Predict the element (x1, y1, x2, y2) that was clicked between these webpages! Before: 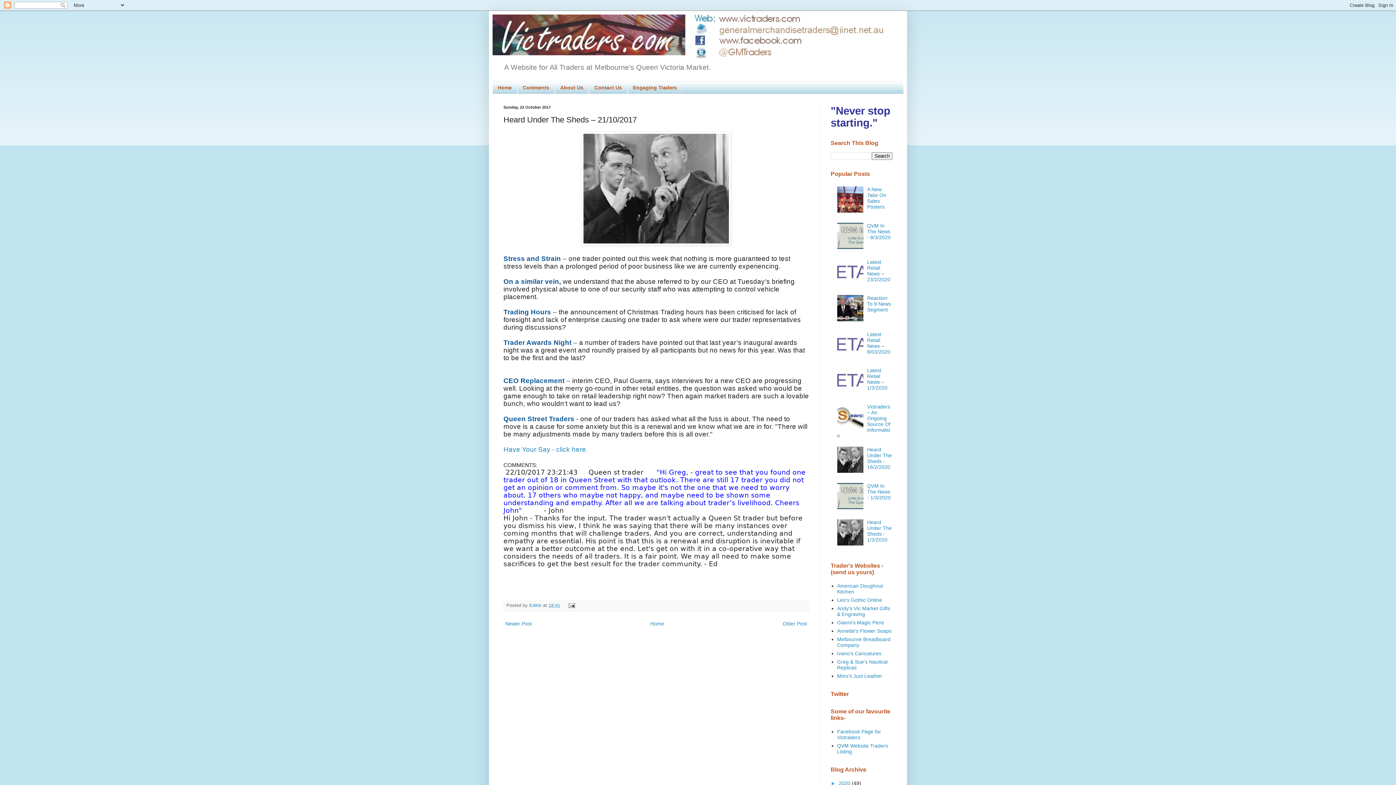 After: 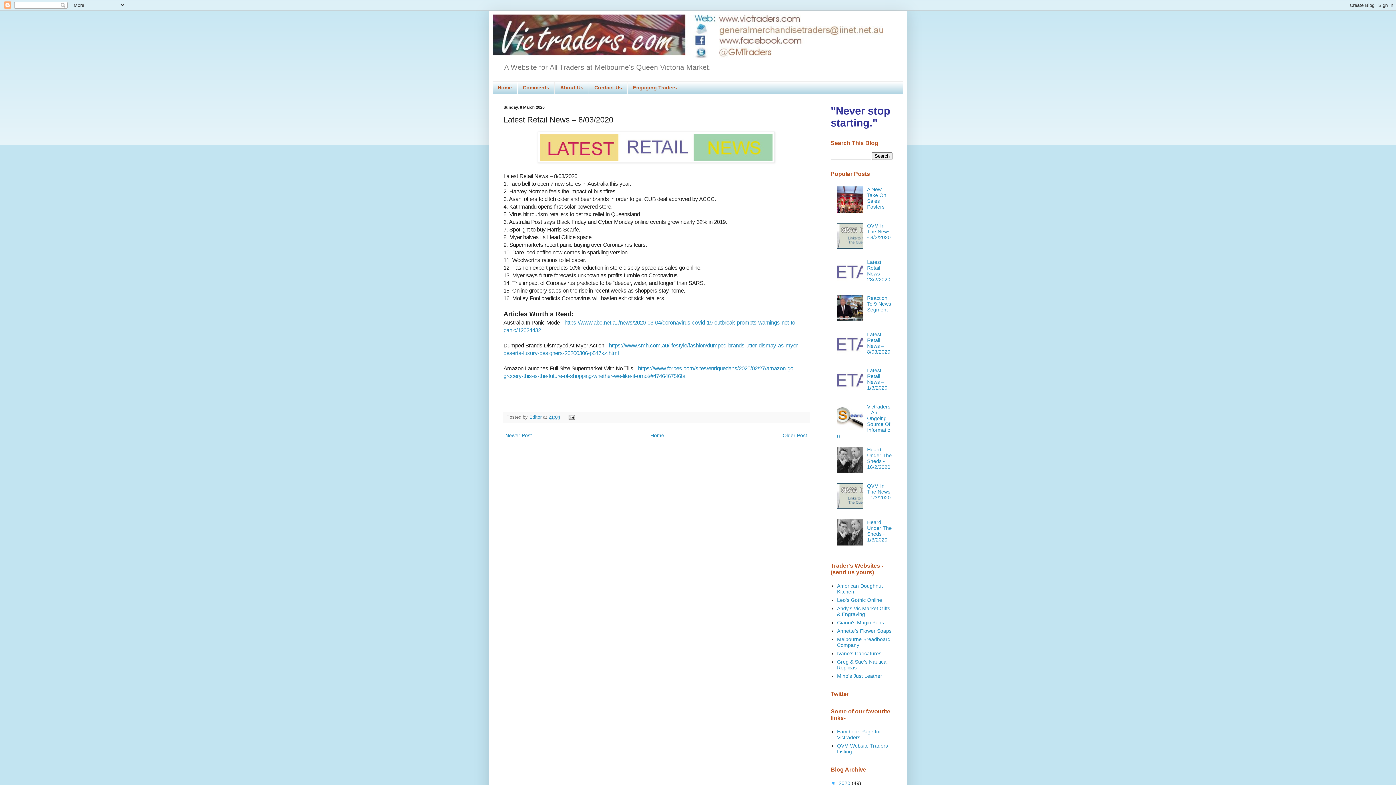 Action: label: Latest Retail News – 8/03/2020 bbox: (867, 331, 890, 354)